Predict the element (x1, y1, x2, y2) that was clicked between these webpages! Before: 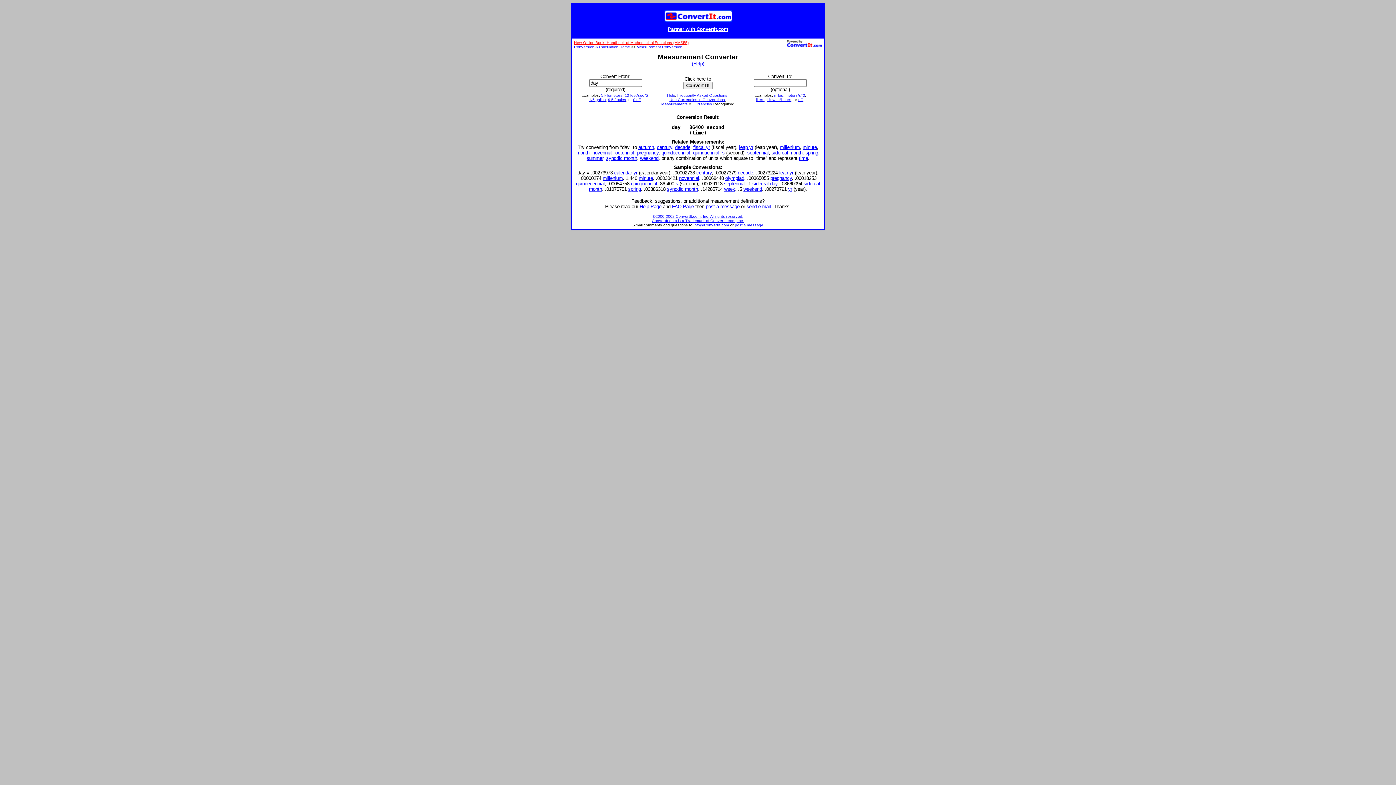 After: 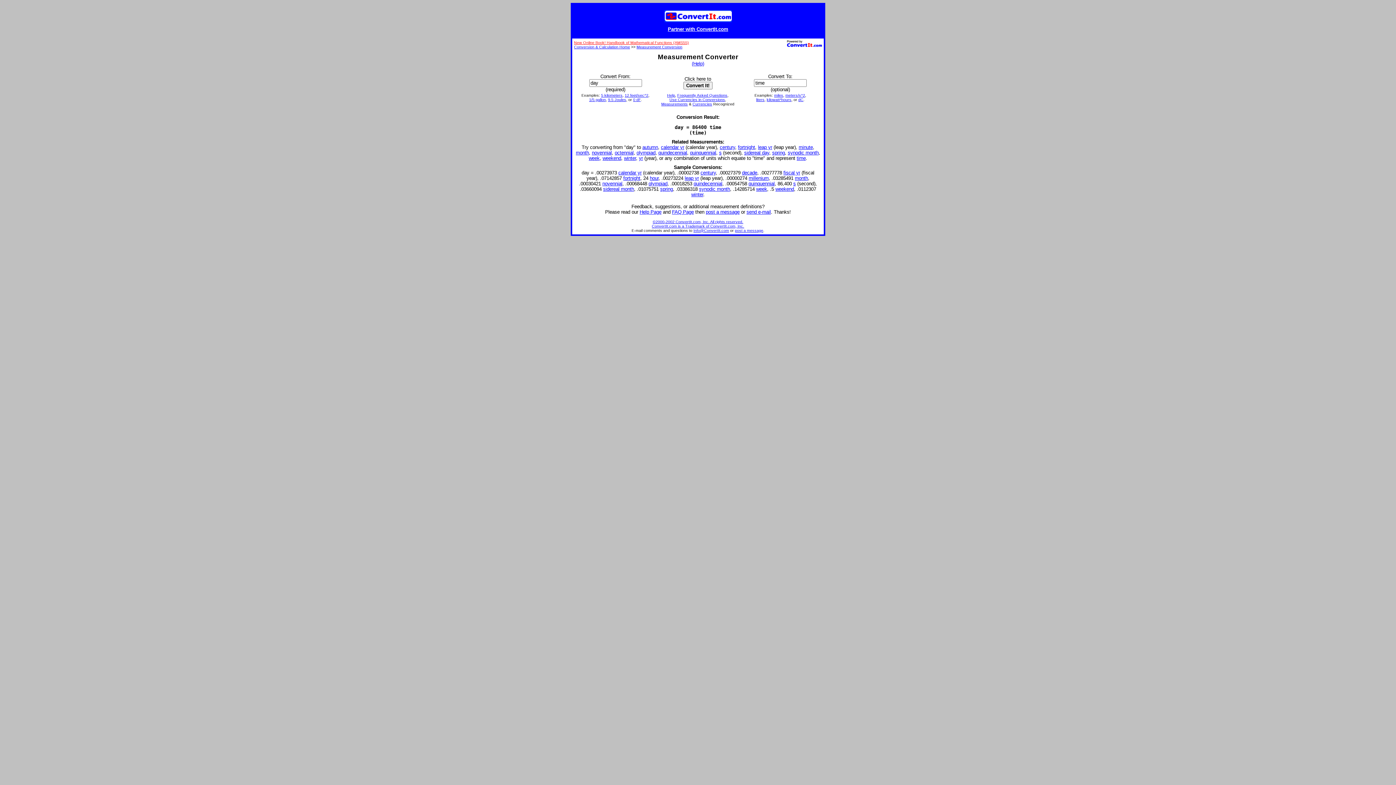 Action: label: time bbox: (799, 155, 808, 160)